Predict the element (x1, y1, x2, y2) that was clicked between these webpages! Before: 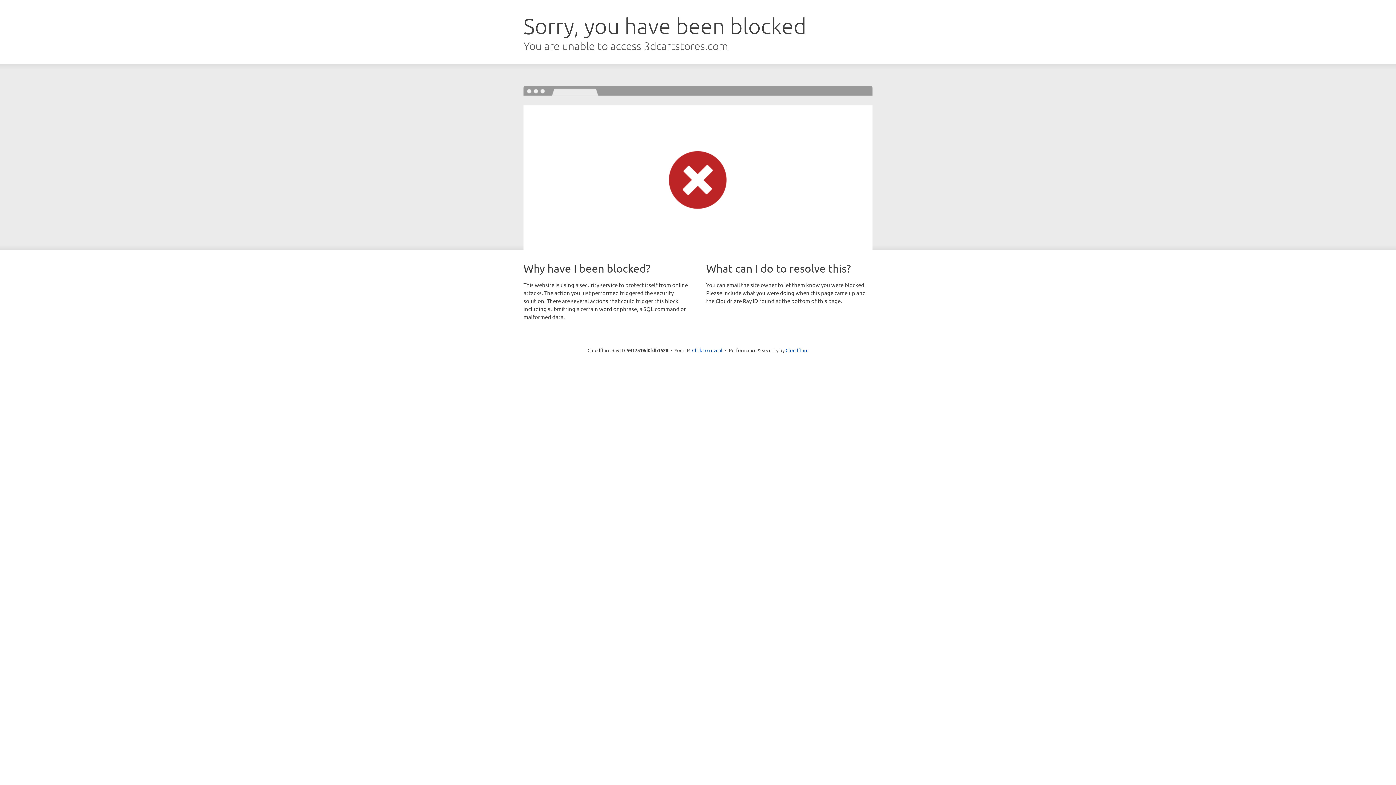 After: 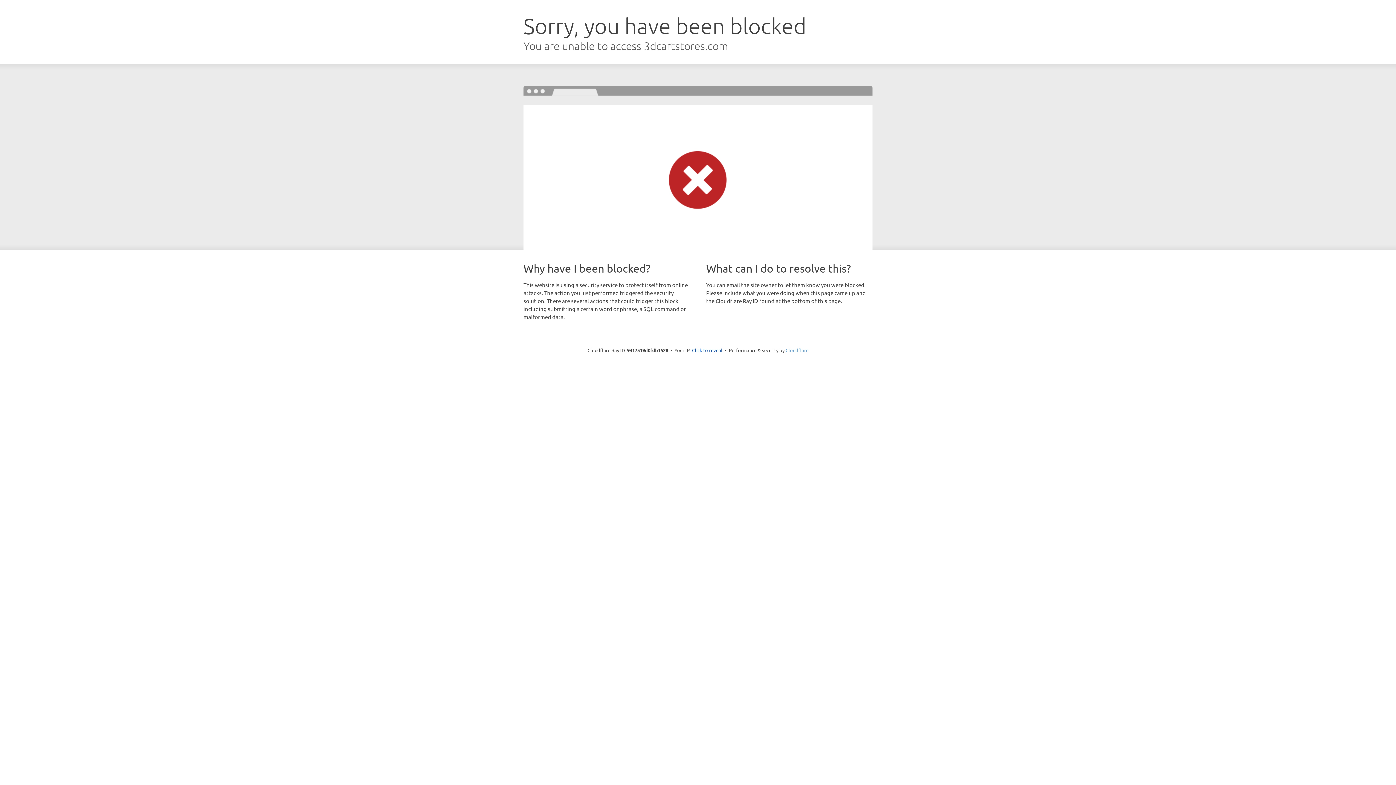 Action: label: Cloudflare bbox: (785, 347, 808, 353)